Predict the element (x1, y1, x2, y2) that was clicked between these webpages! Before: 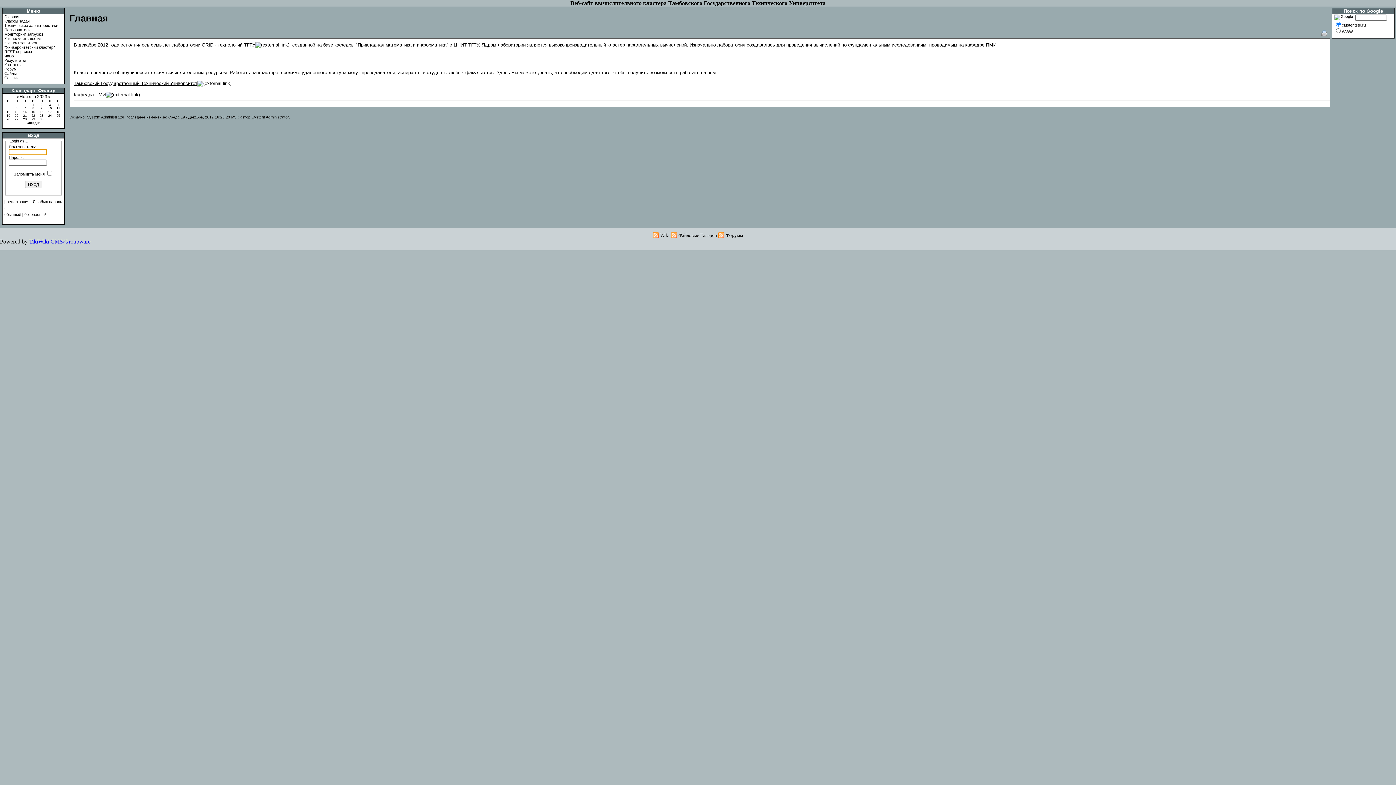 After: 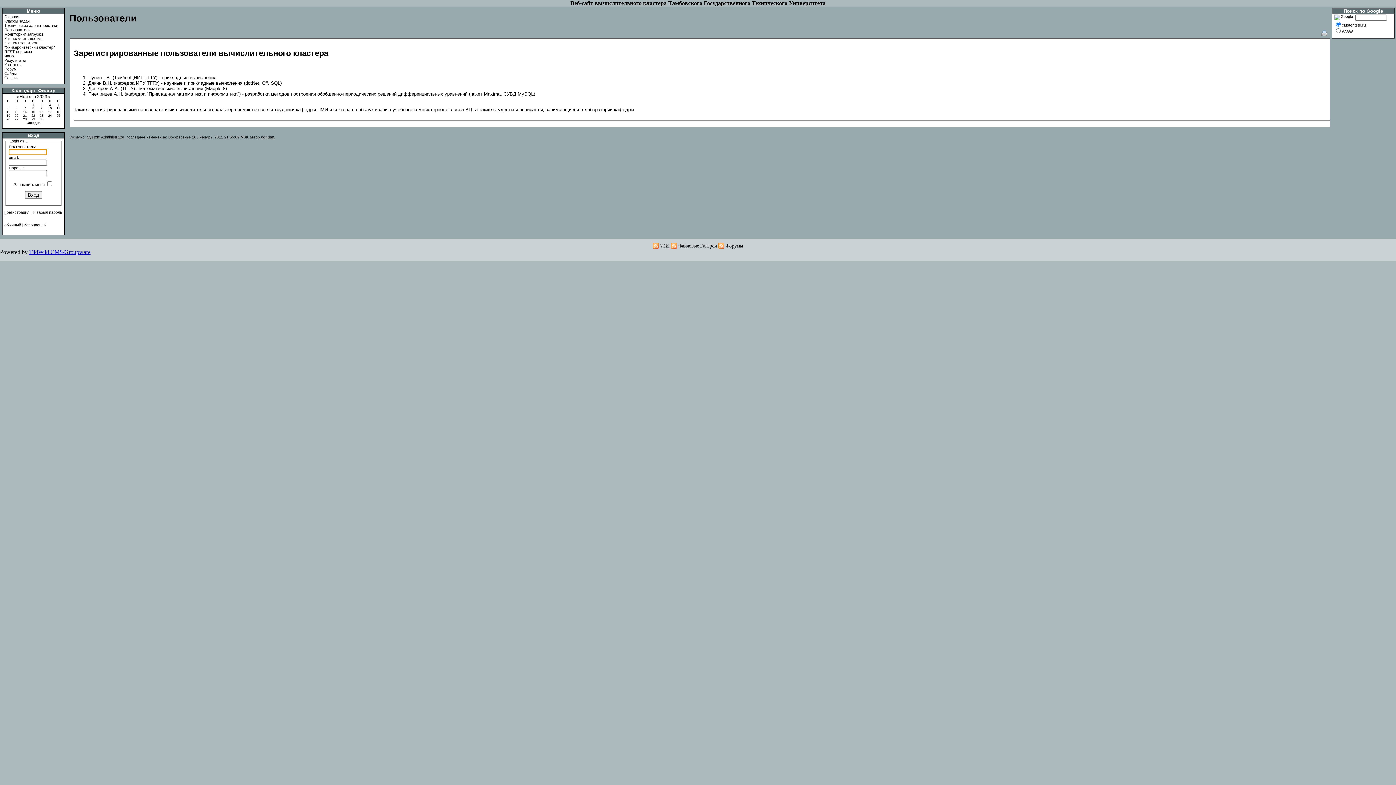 Action: bbox: (4, 27, 30, 32) label: Пользователи